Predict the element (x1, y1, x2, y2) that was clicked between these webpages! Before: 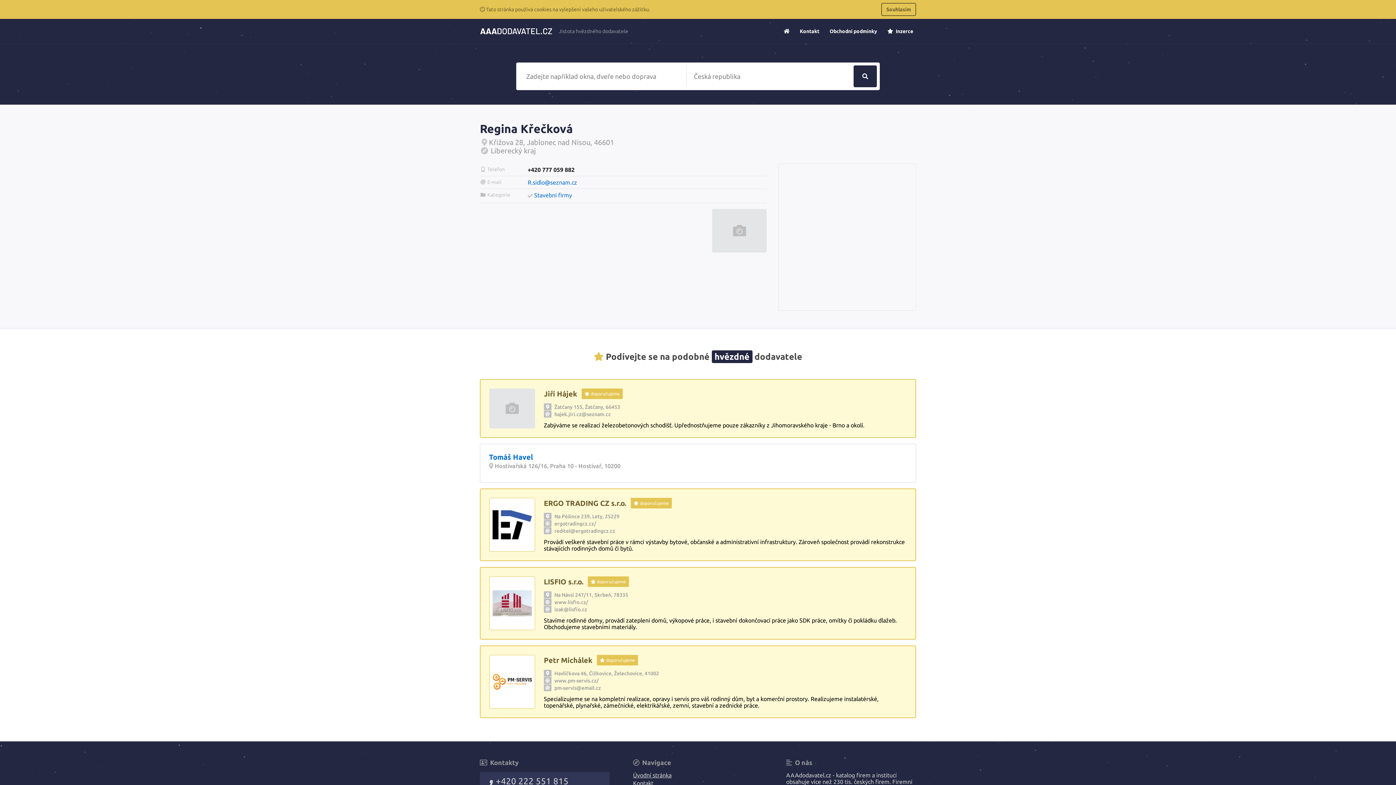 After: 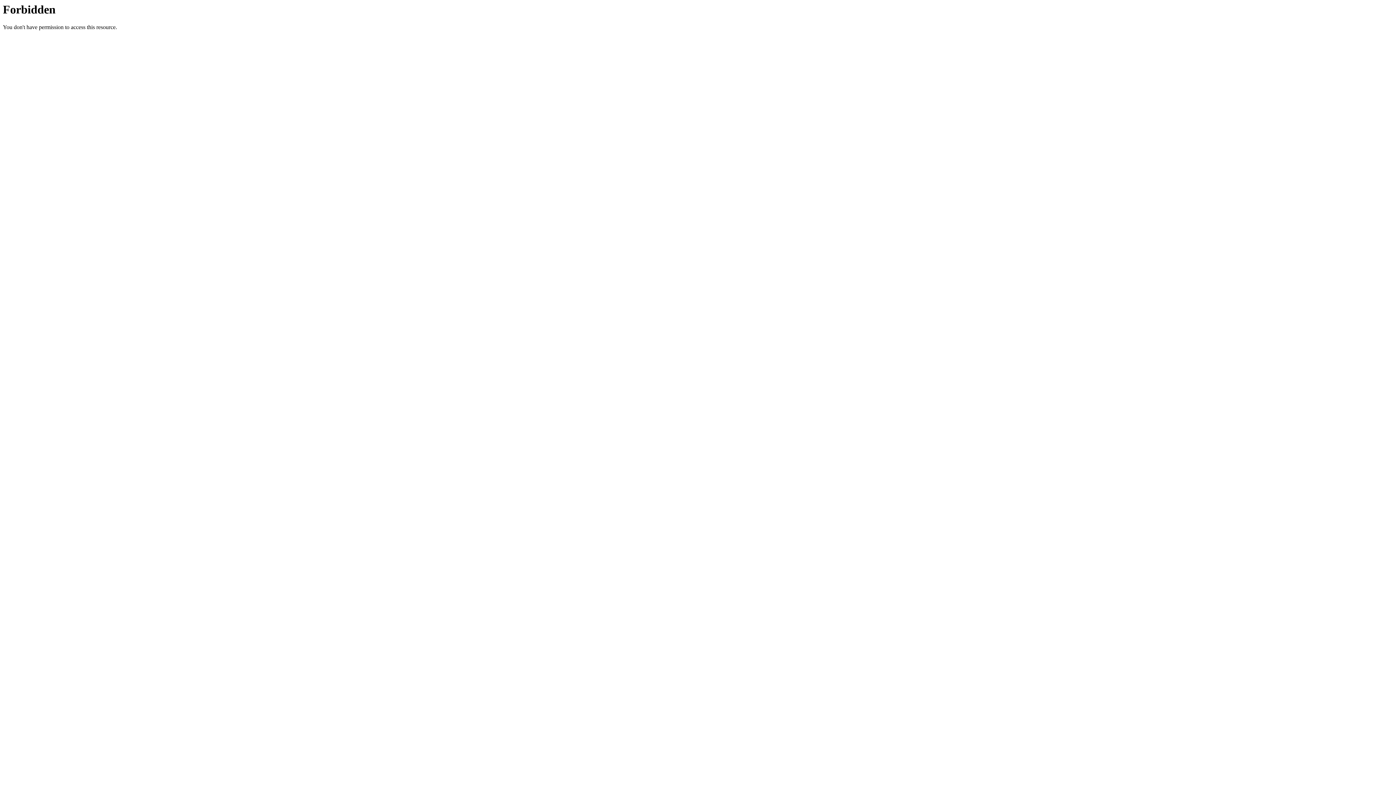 Action: label: www.pm-servis.cz/ bbox: (554, 678, 598, 683)